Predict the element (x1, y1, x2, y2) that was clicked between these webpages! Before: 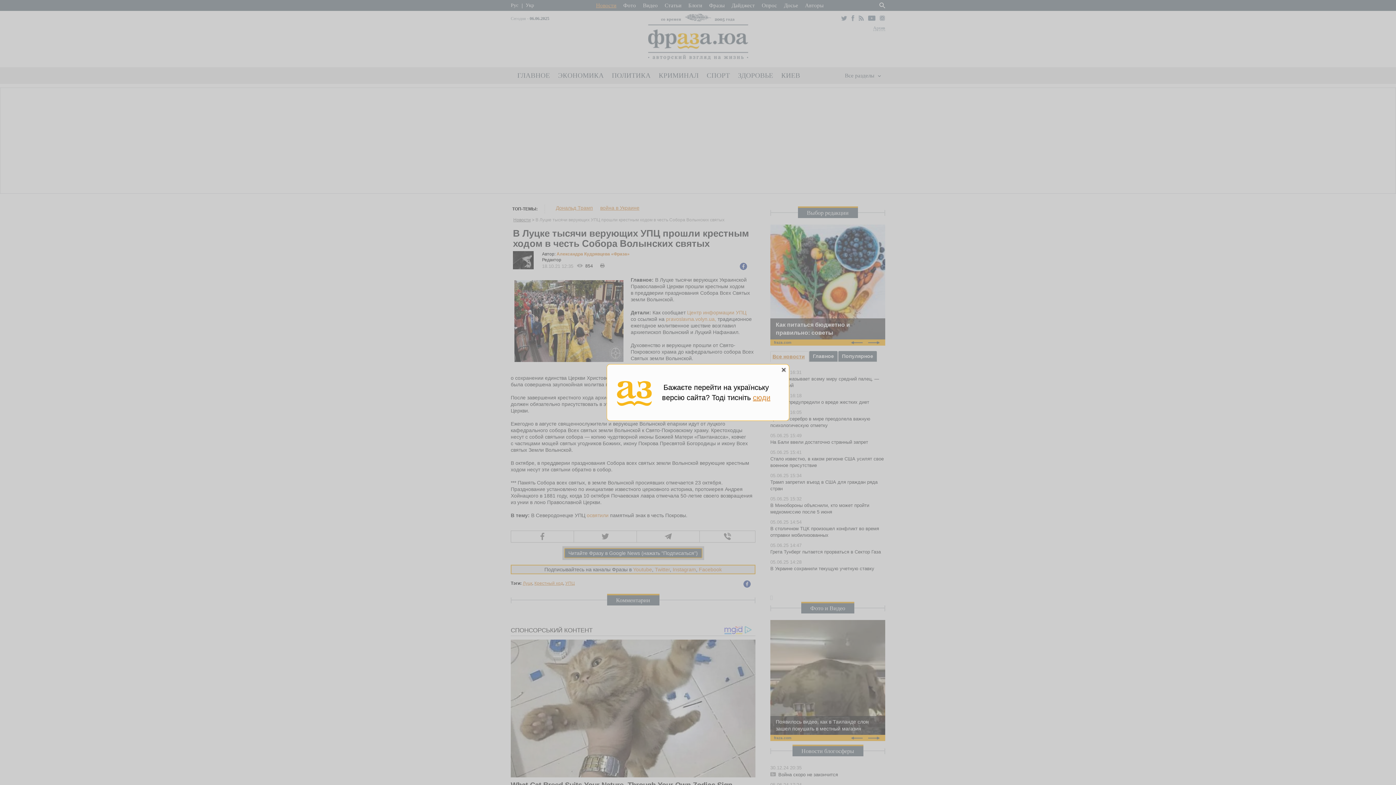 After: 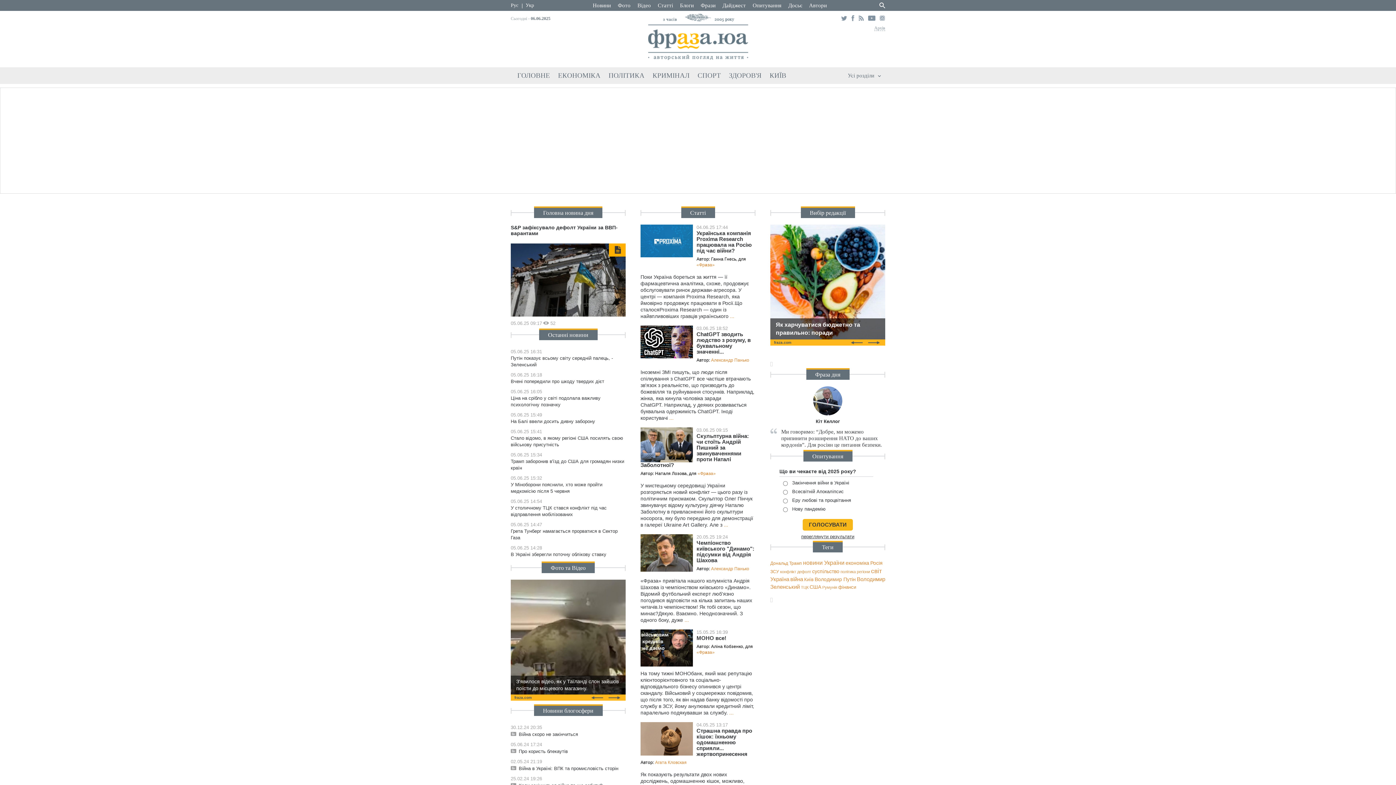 Action: bbox: (753, 393, 770, 401) label: сюди